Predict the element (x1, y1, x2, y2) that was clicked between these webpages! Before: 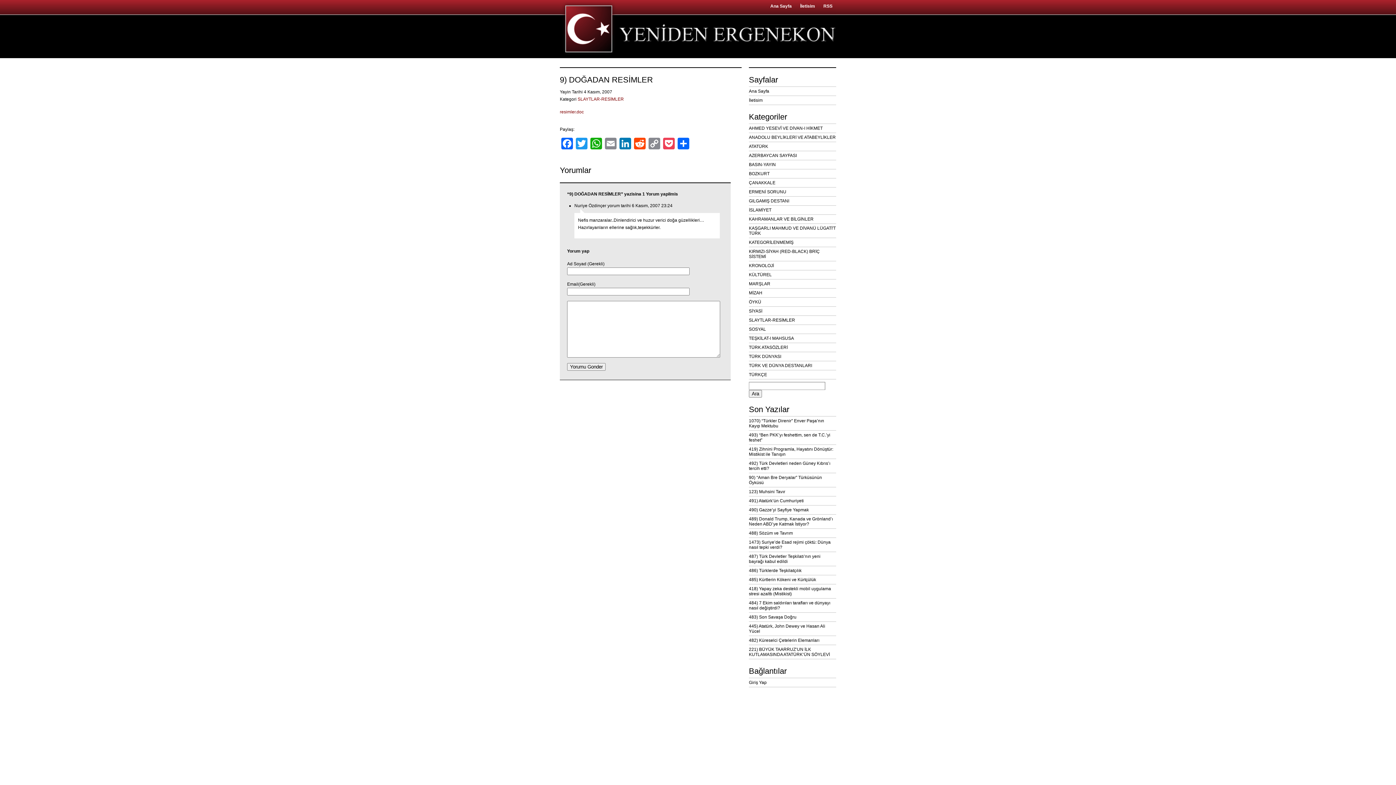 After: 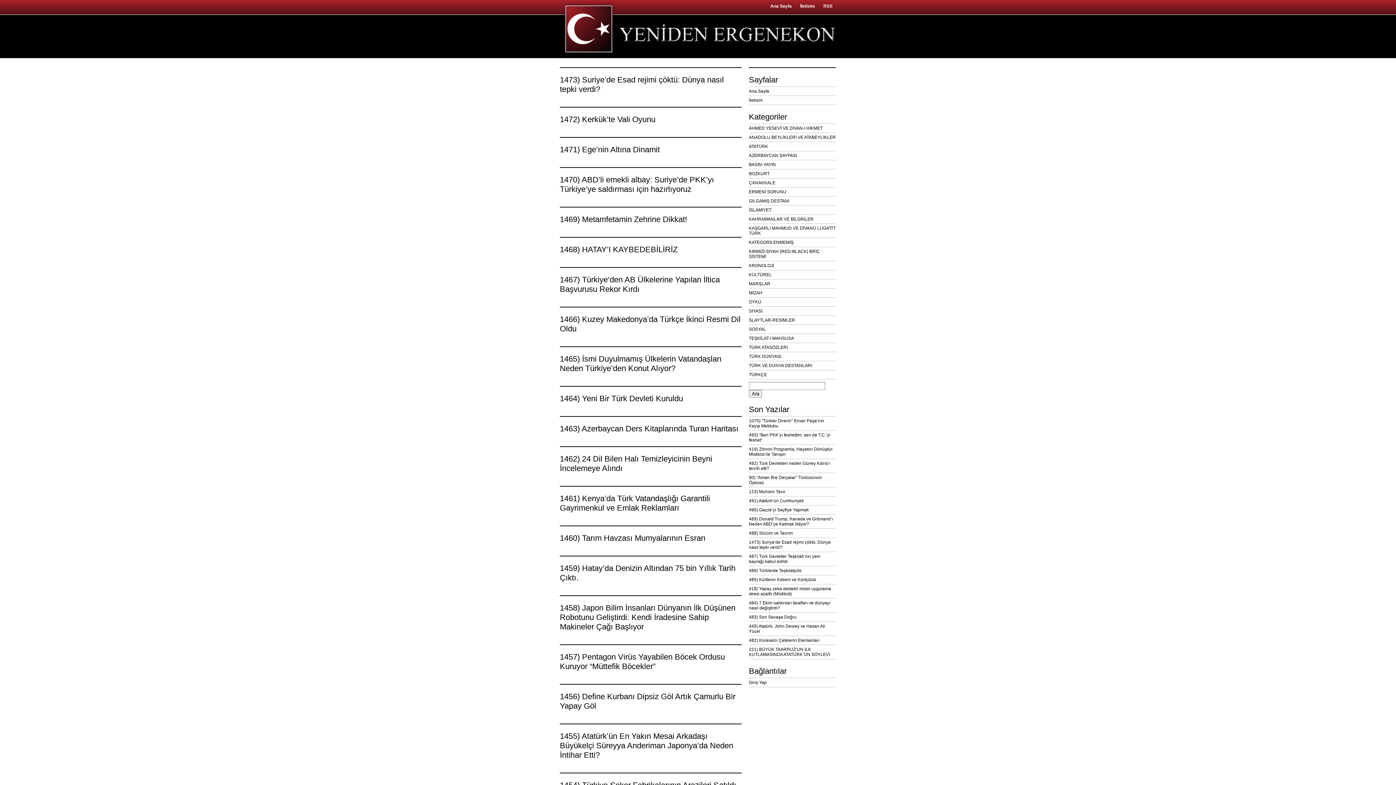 Action: label: BASIN-YAYIN bbox: (749, 160, 836, 169)